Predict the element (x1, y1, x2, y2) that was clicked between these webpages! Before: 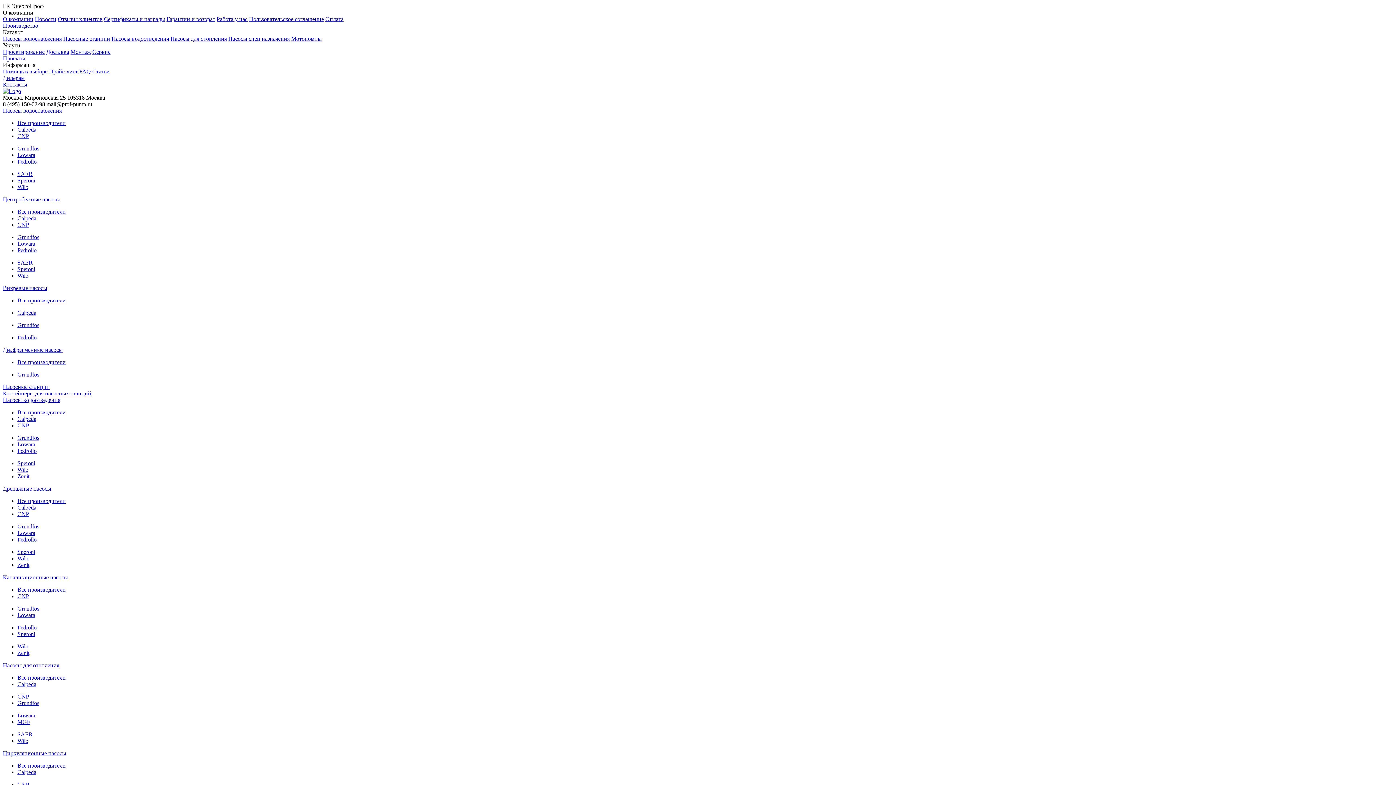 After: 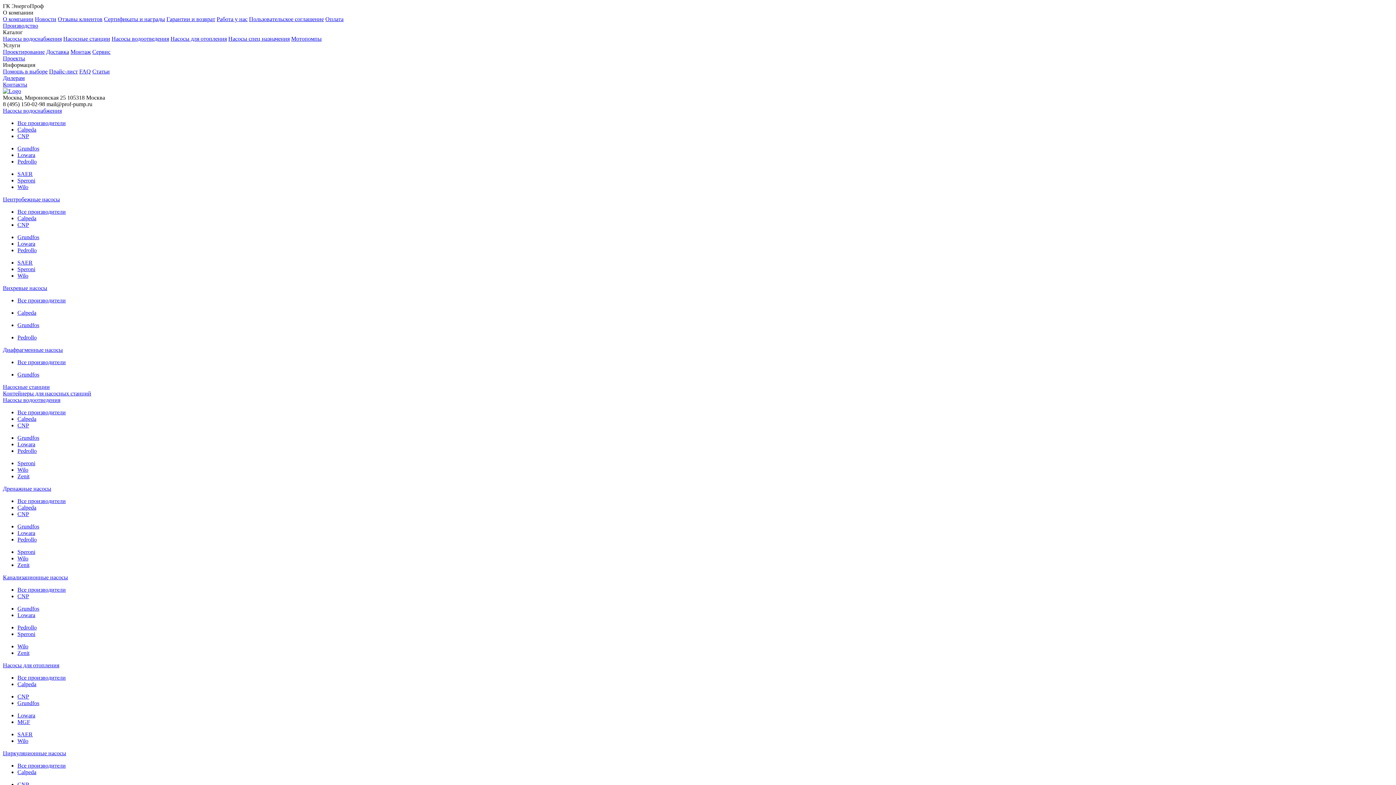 Action: bbox: (2, 81, 27, 87) label: Контакты